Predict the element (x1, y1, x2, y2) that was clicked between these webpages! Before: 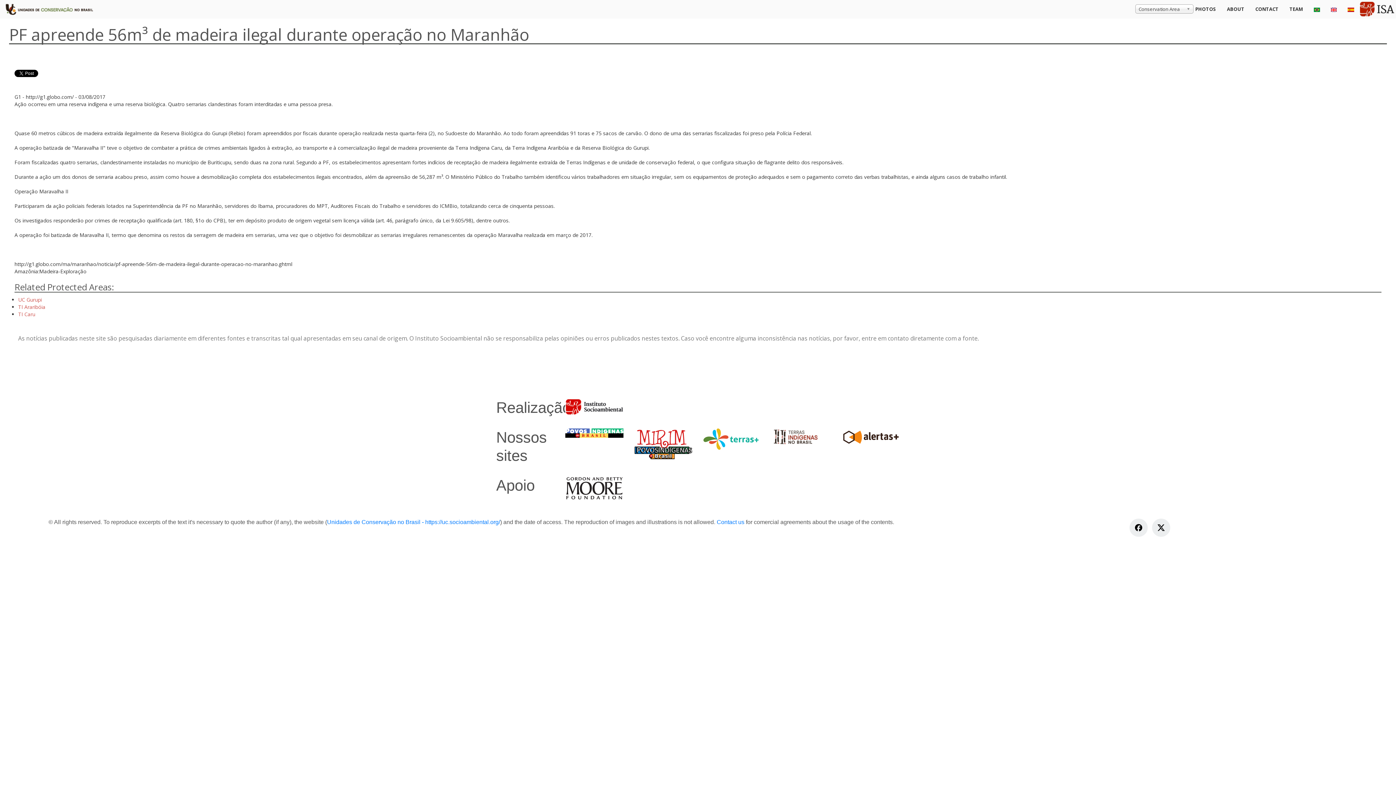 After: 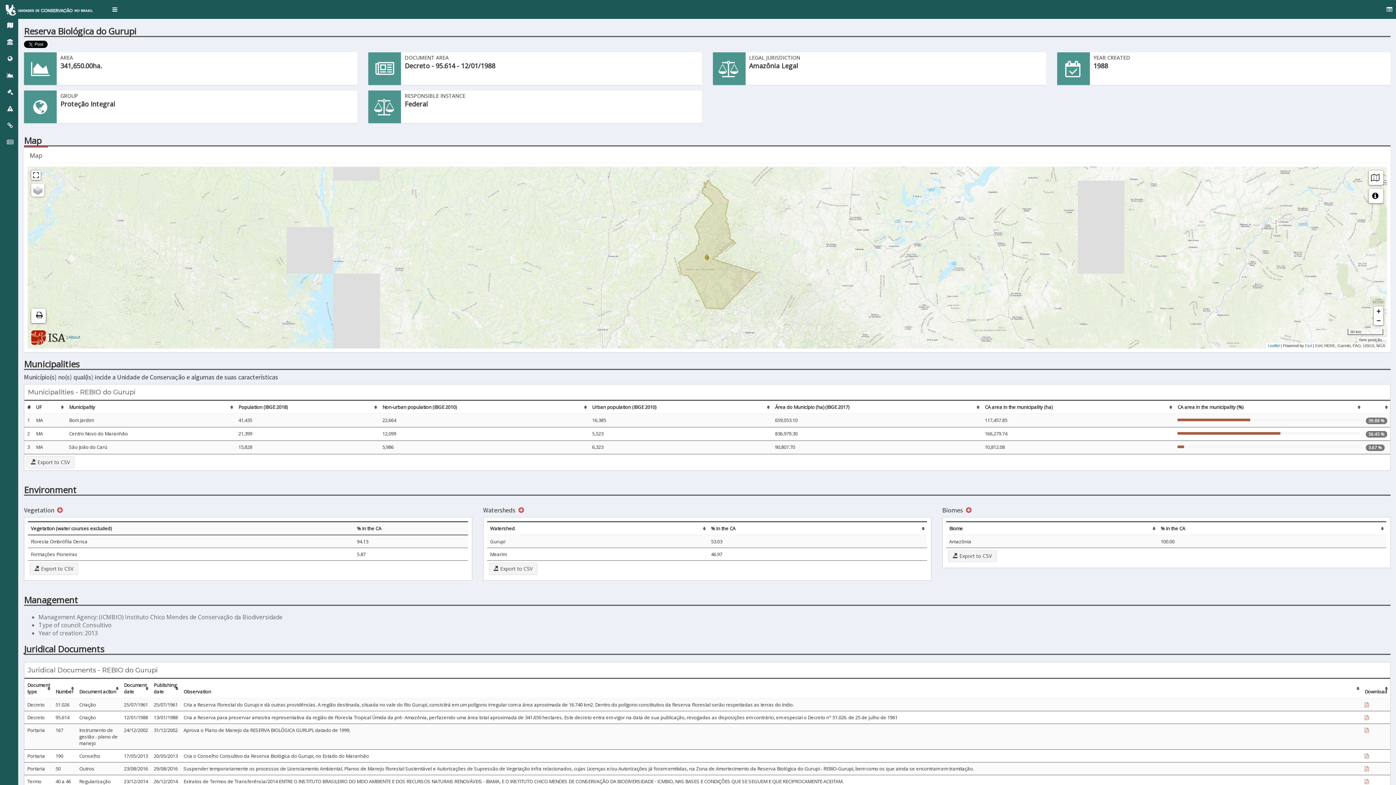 Action: bbox: (18, 296, 41, 303) label: UC Gurupi